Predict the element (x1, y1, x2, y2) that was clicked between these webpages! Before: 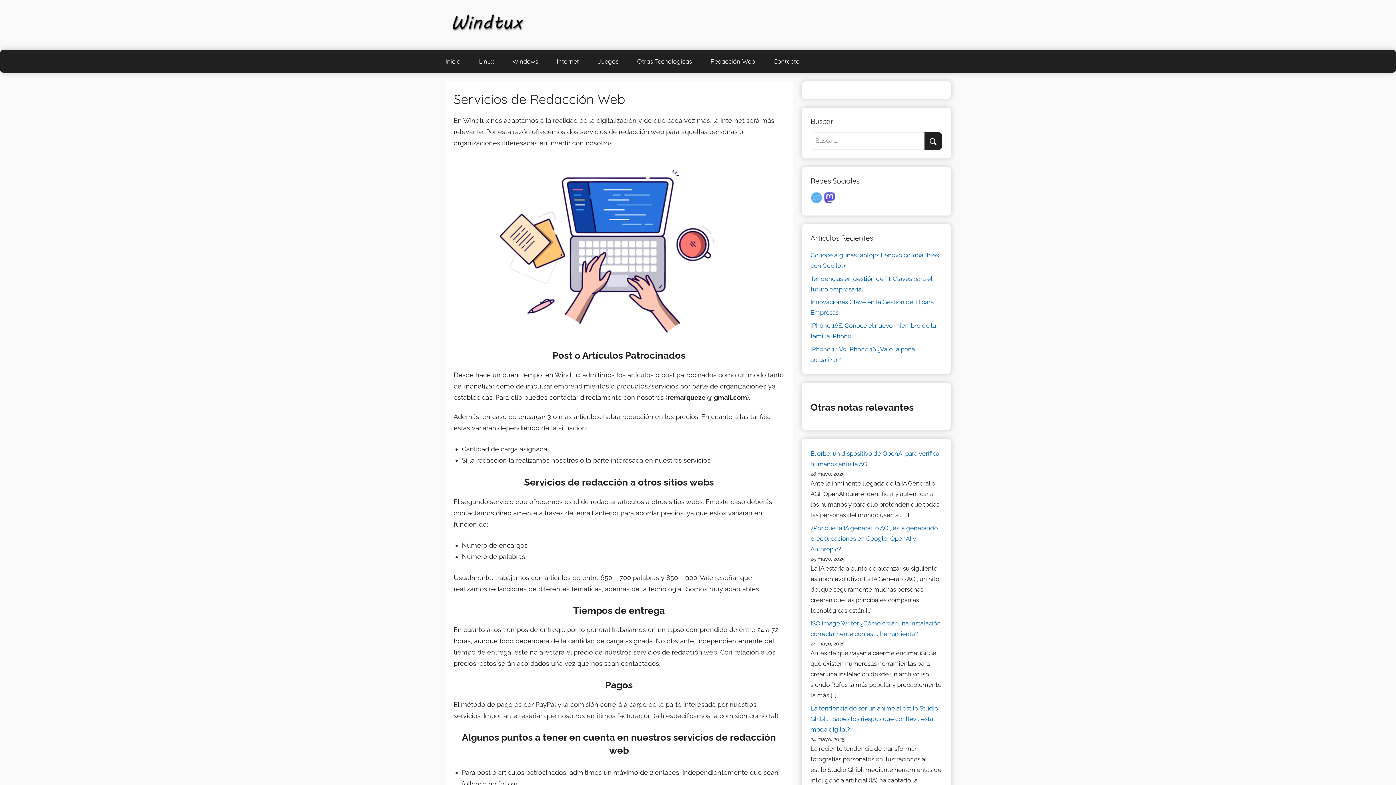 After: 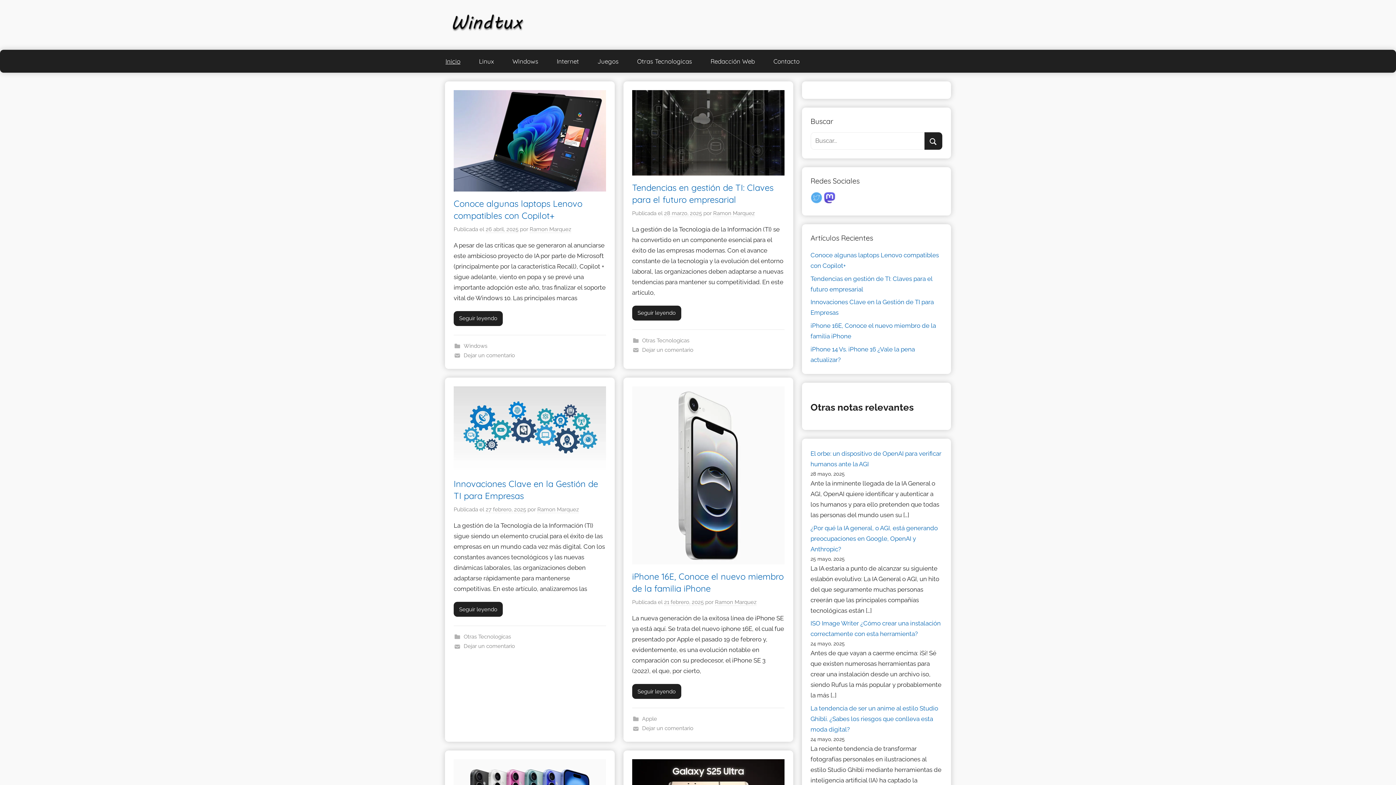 Action: bbox: (436, 49, 469, 72) label: Inicio